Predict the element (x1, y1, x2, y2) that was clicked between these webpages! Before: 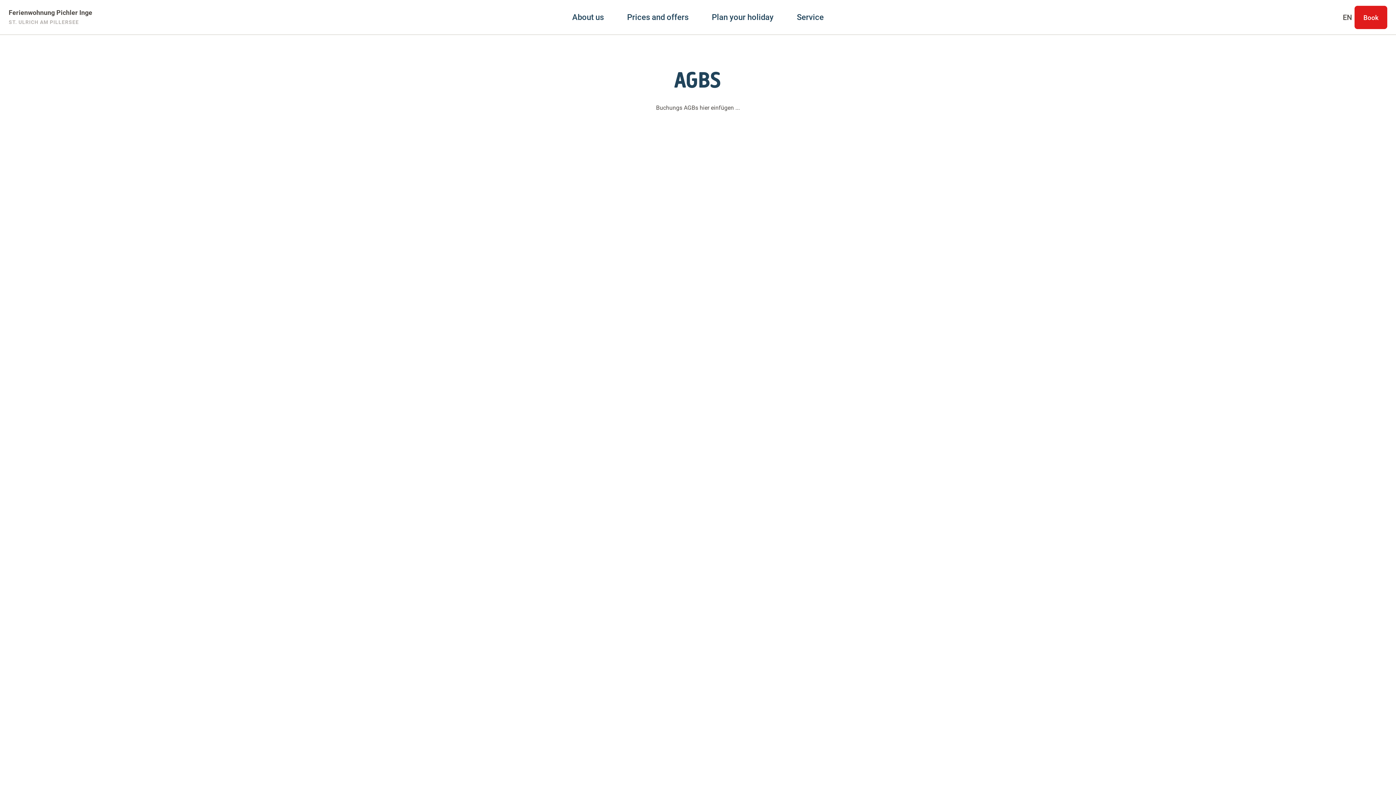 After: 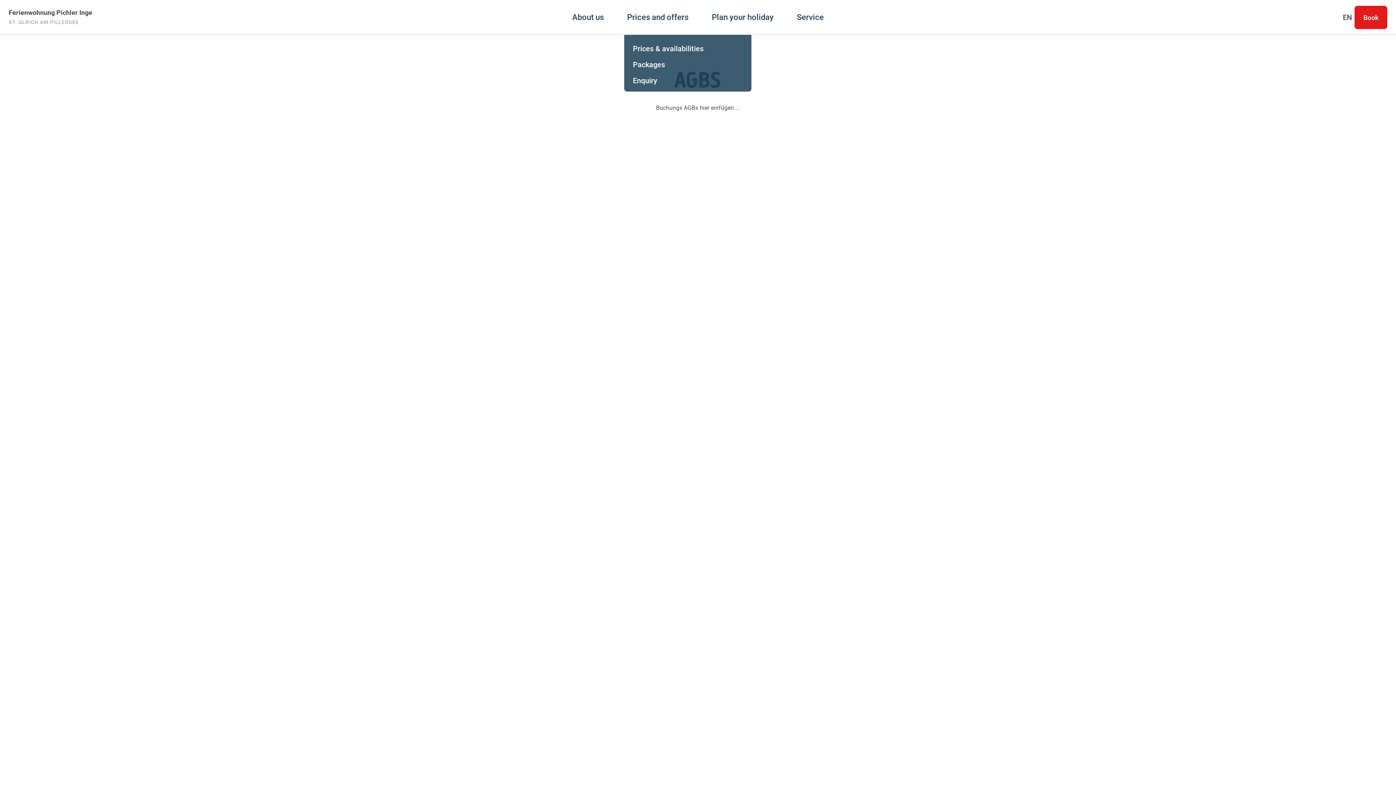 Action: label: Prices and offers bbox: (627, 0, 688, 34)